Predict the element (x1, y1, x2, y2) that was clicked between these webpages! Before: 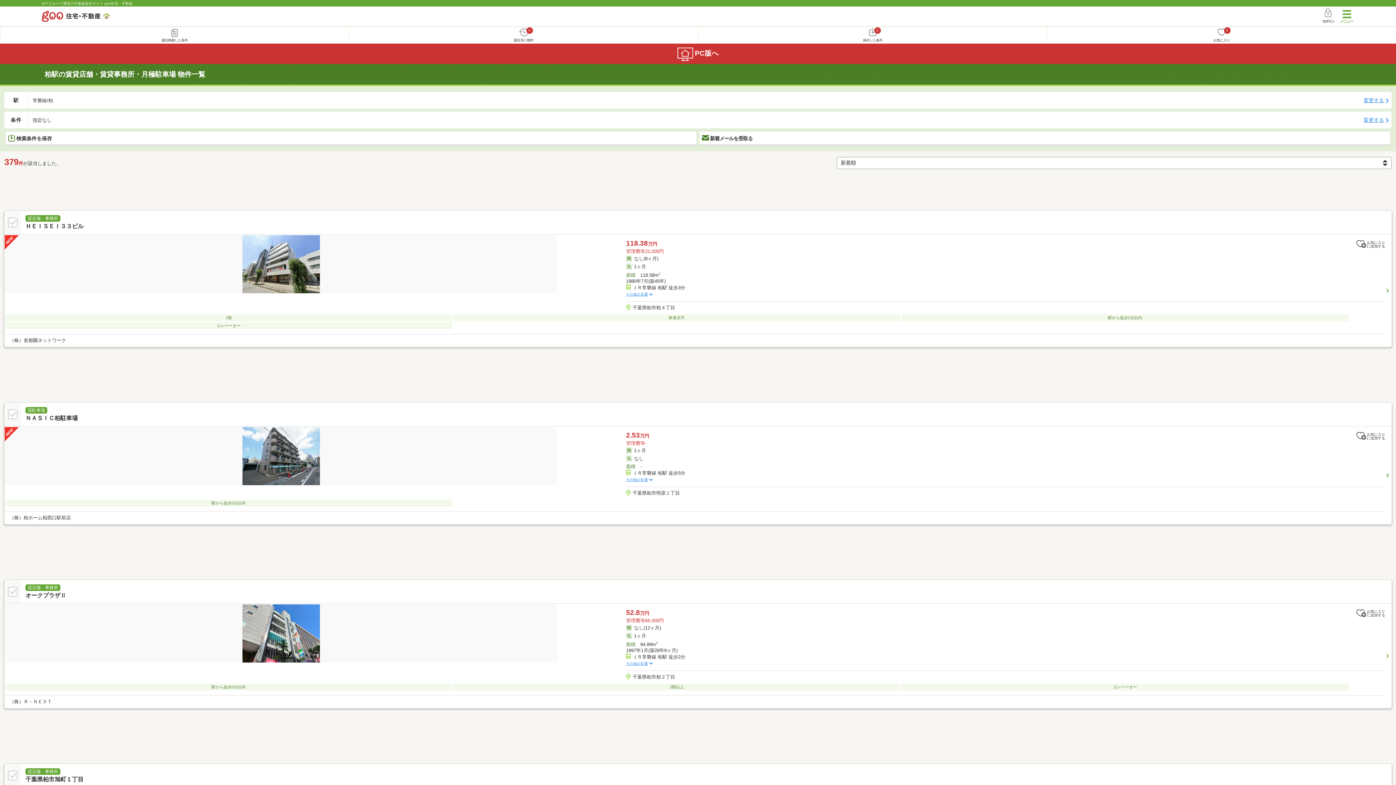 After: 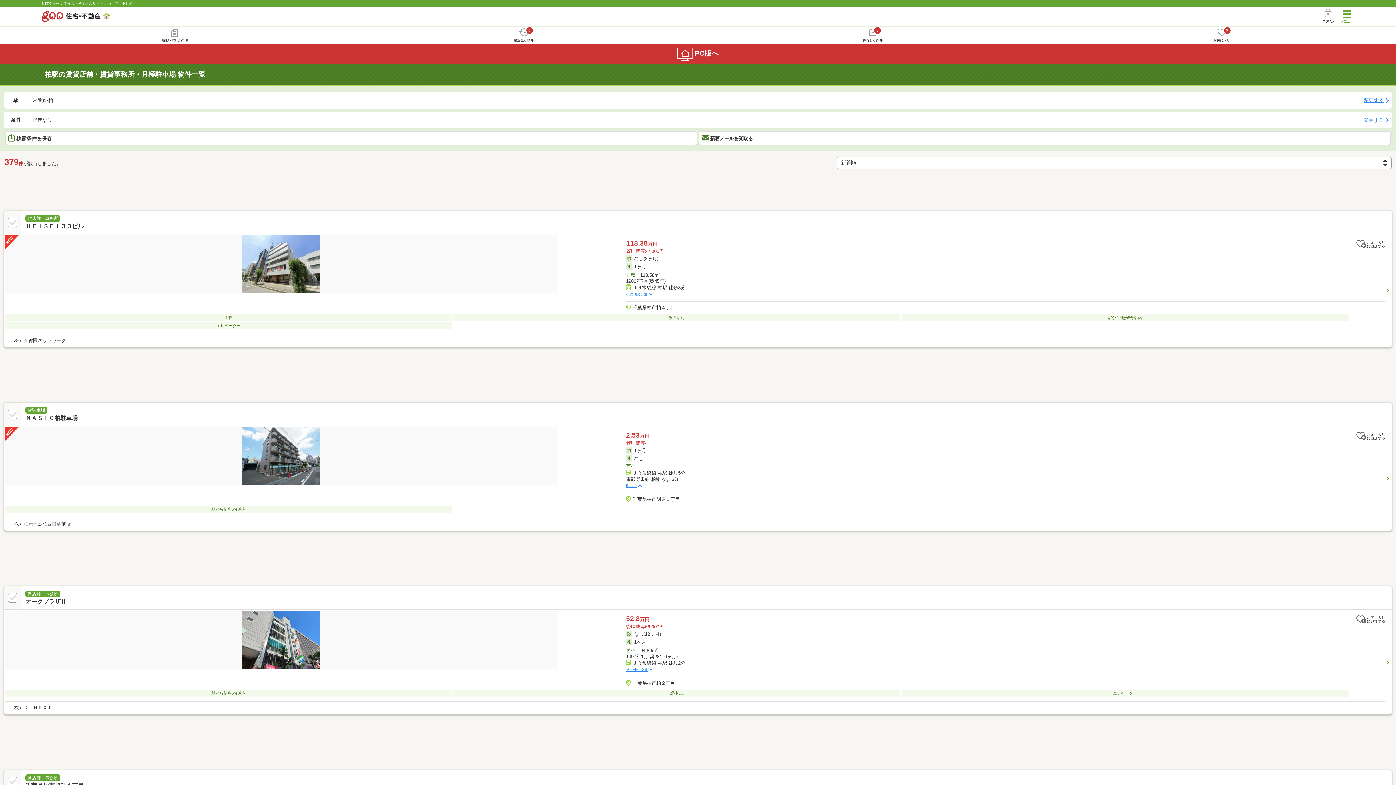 Action: label: その他の交通 bbox: (626, 477, 652, 481)